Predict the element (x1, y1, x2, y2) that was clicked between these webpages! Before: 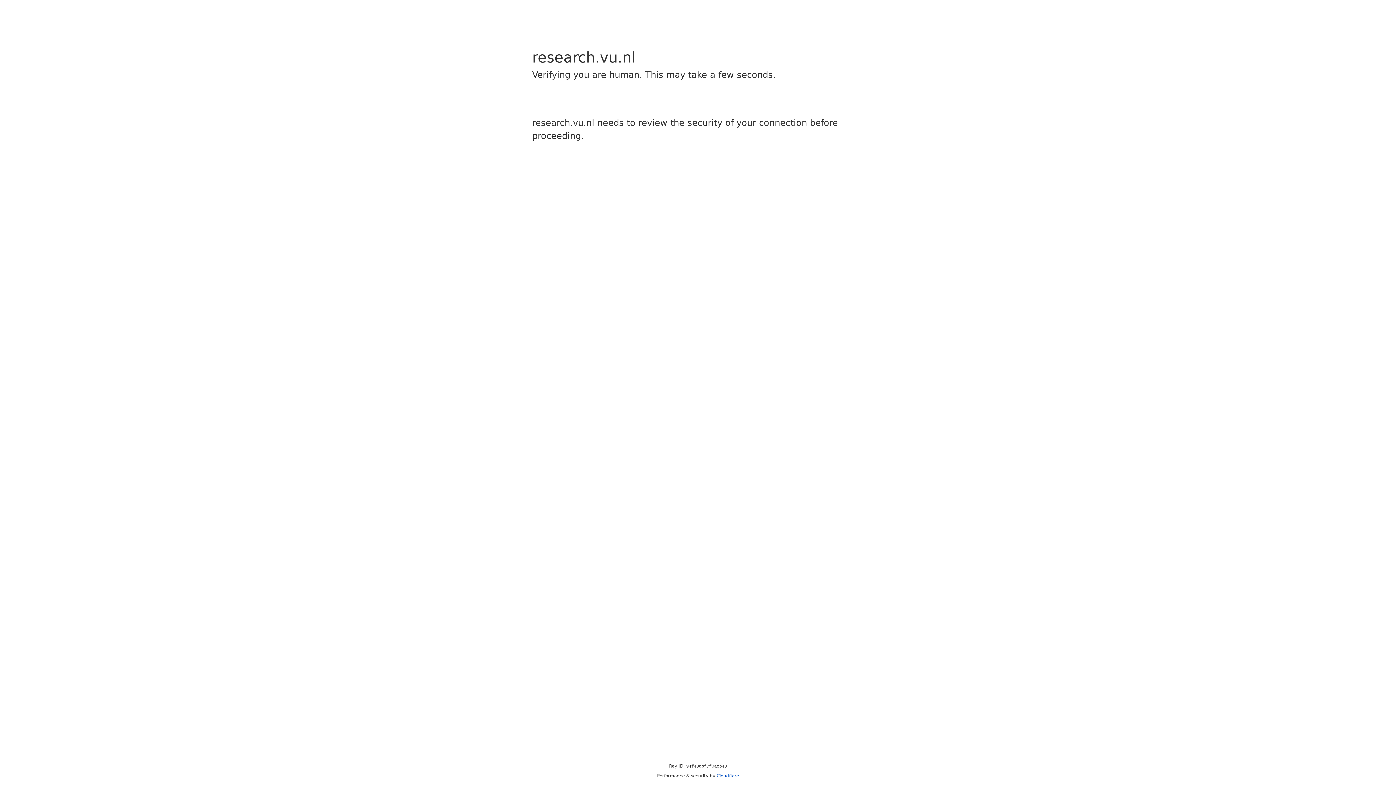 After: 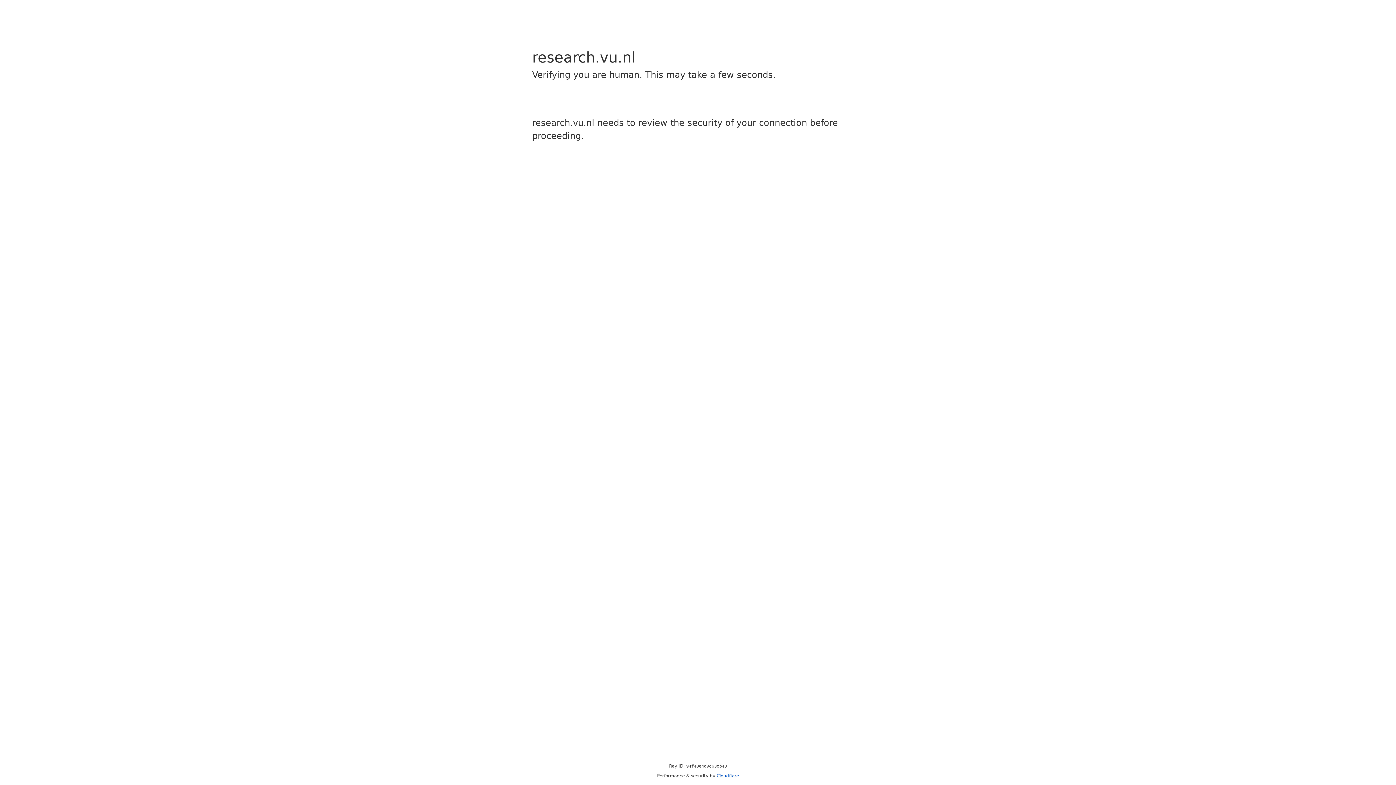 Action: bbox: (716, 773, 739, 778) label: Cloudflare